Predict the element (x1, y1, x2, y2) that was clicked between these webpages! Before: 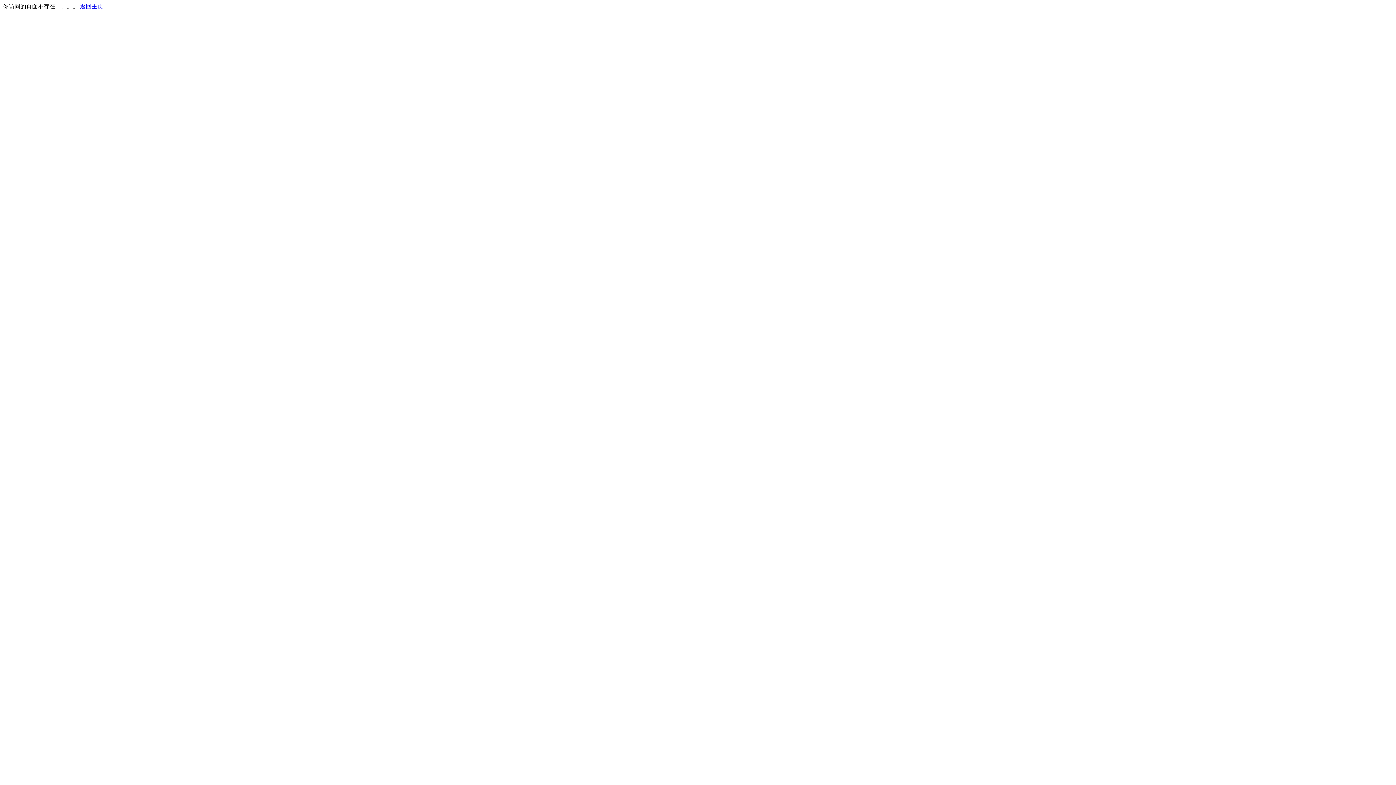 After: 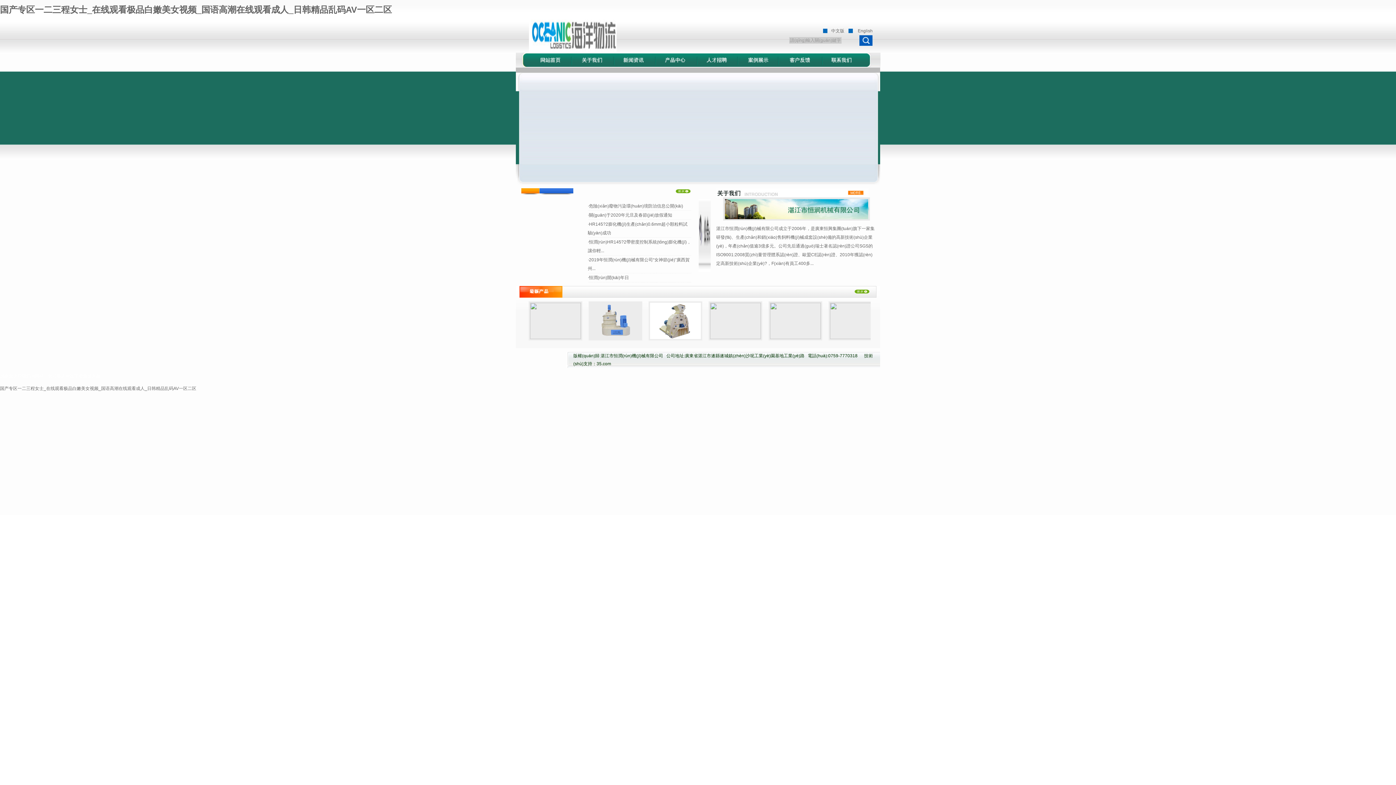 Action: bbox: (80, 3, 103, 9) label: 返回主页